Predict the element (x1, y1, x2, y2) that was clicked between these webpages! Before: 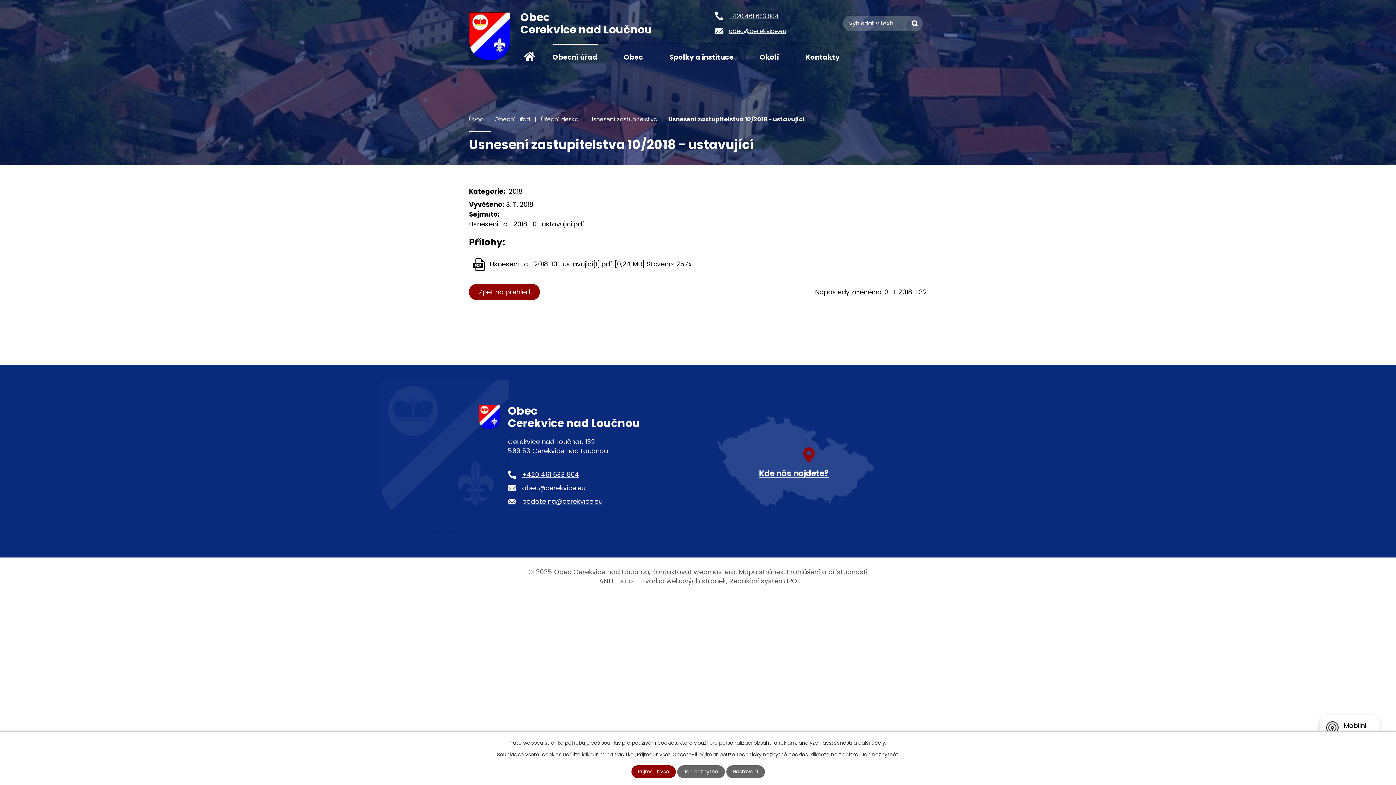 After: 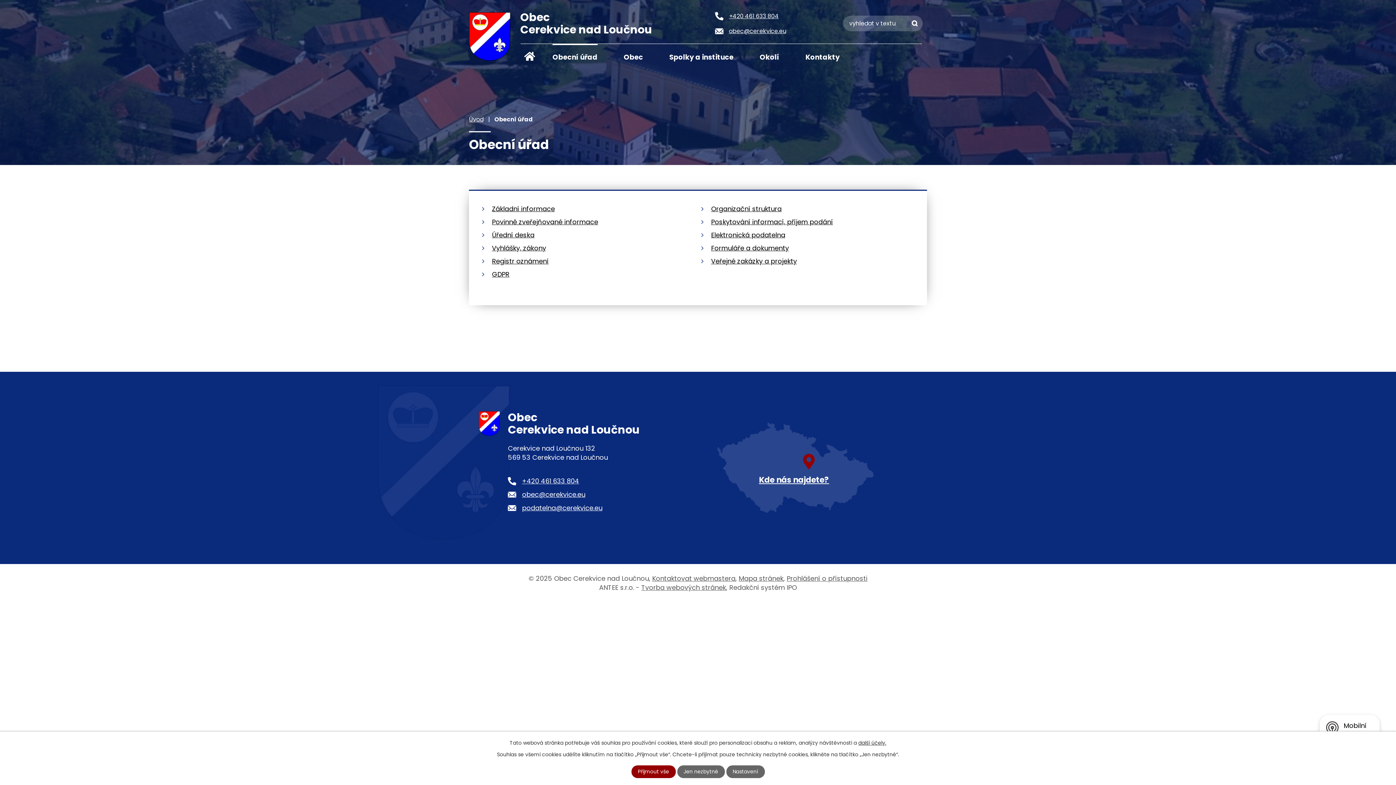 Action: label: Obecní úřad bbox: (552, 44, 597, 69)